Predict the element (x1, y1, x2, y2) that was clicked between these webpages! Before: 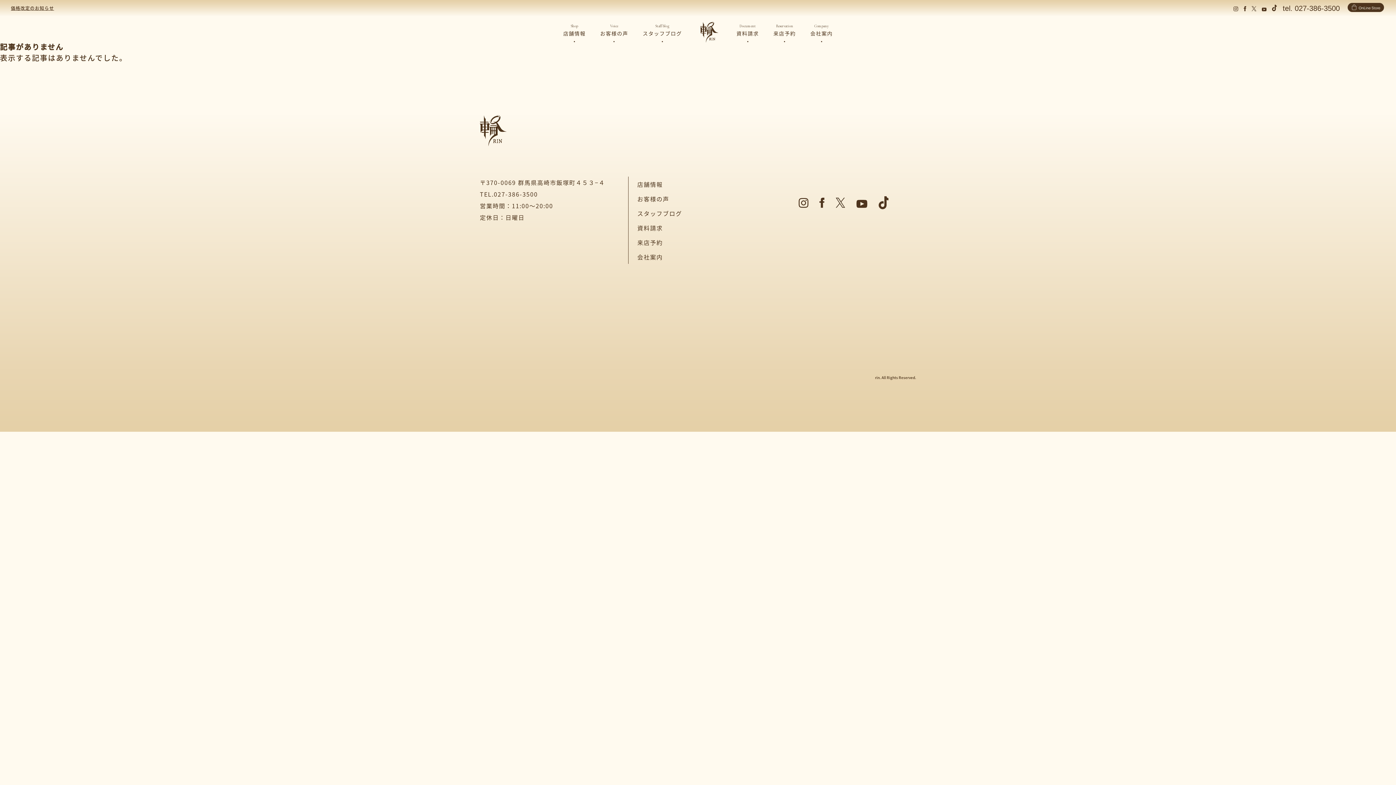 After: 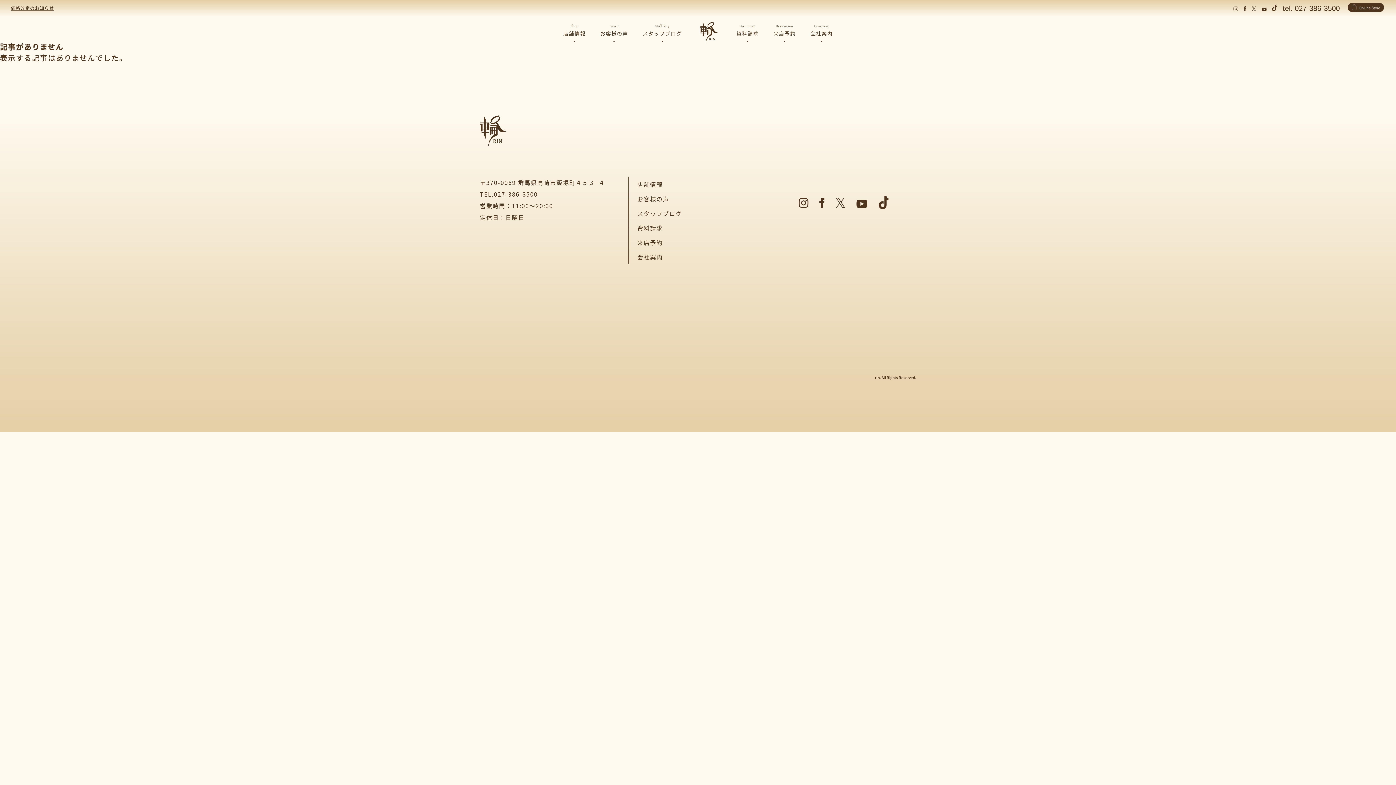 Action: bbox: (1272, 2, 1277, 13)